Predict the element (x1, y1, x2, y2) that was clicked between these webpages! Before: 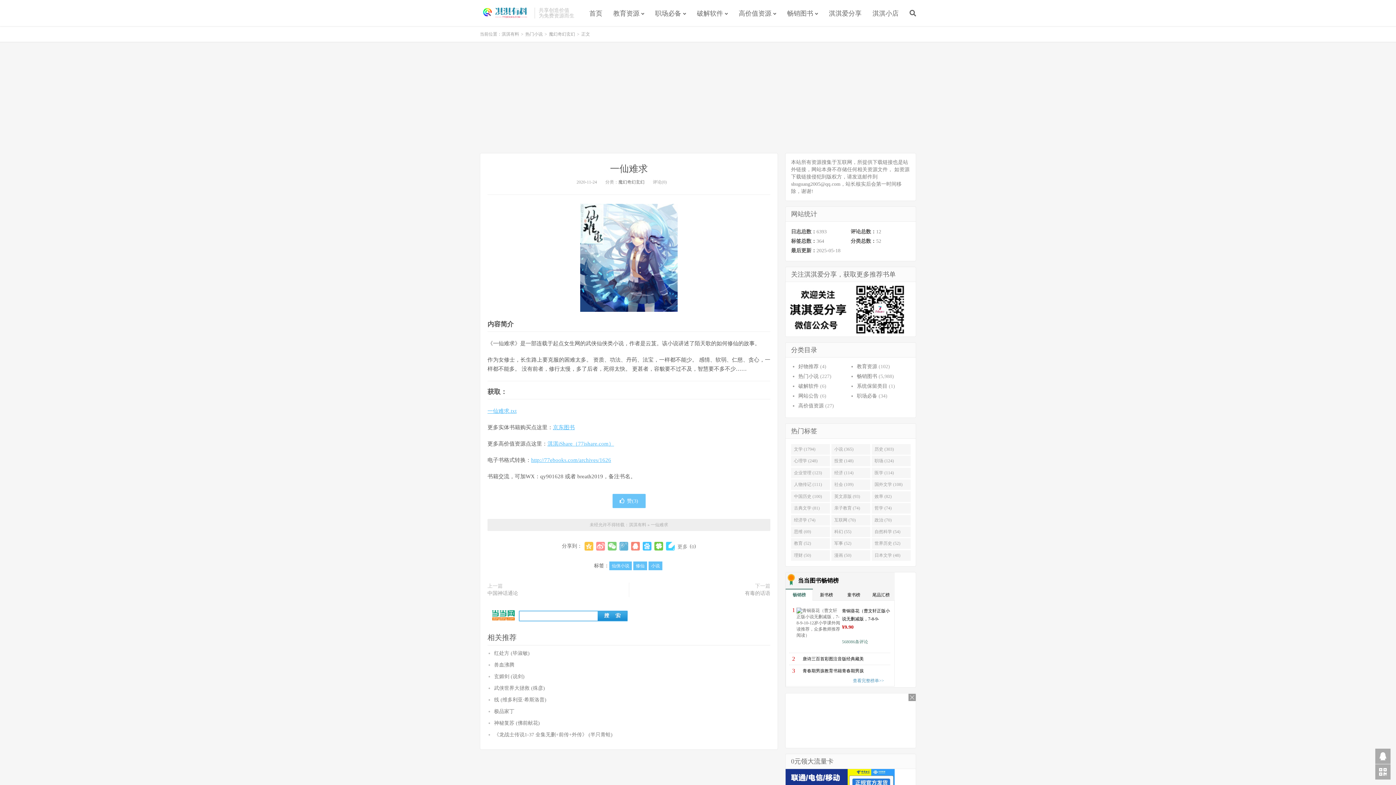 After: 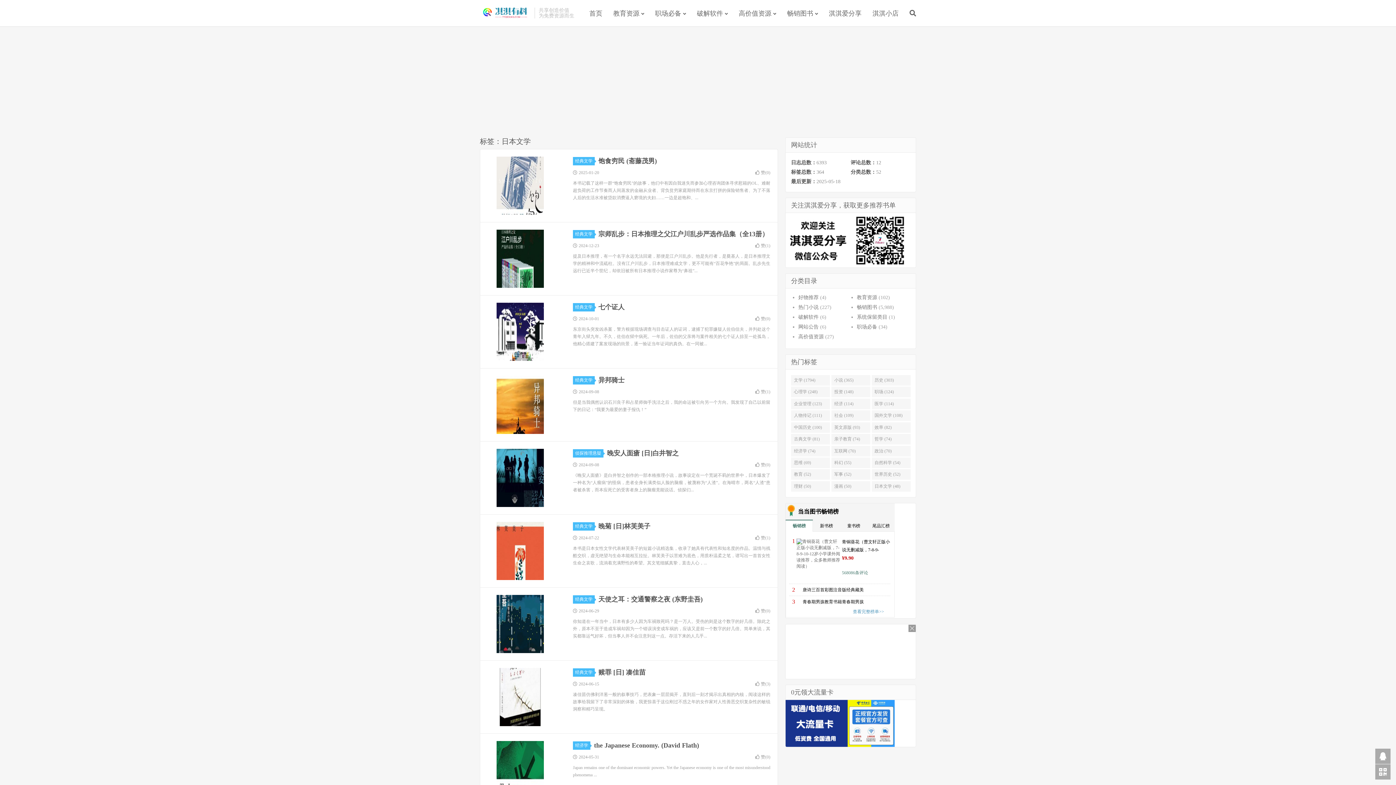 Action: bbox: (871, 550, 911, 561) label: 日本文学 (48)